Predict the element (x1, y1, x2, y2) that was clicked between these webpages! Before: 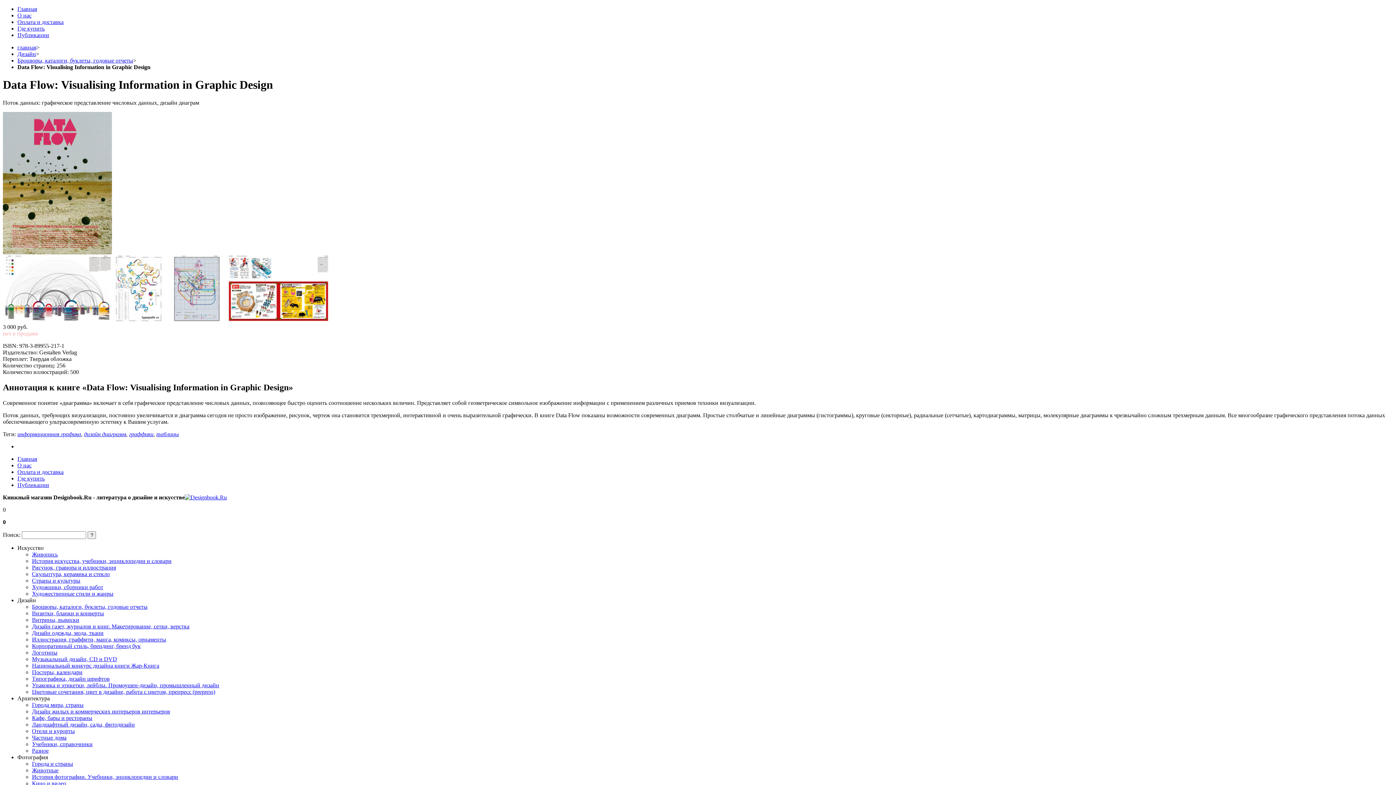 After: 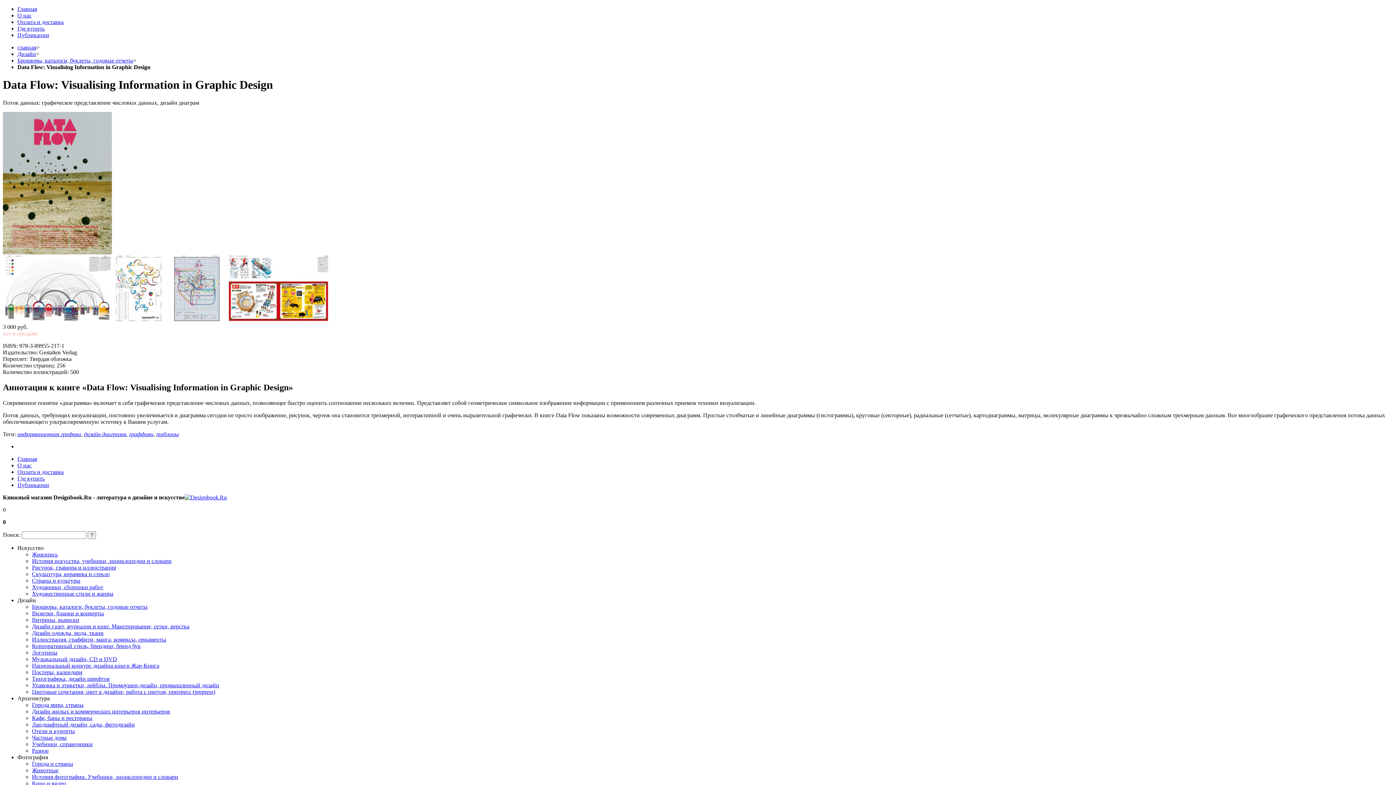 Action: bbox: (17, 544, 43, 551) label: Искусство